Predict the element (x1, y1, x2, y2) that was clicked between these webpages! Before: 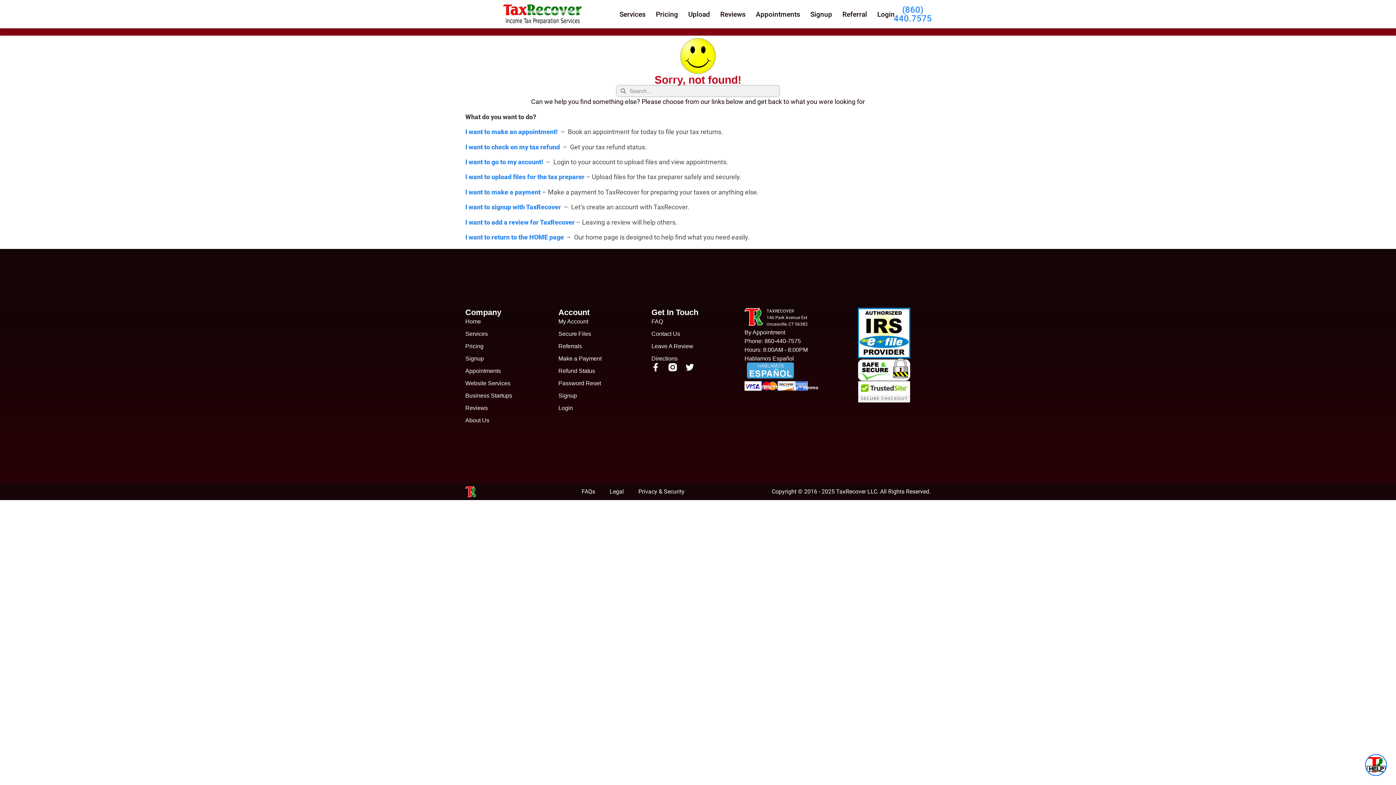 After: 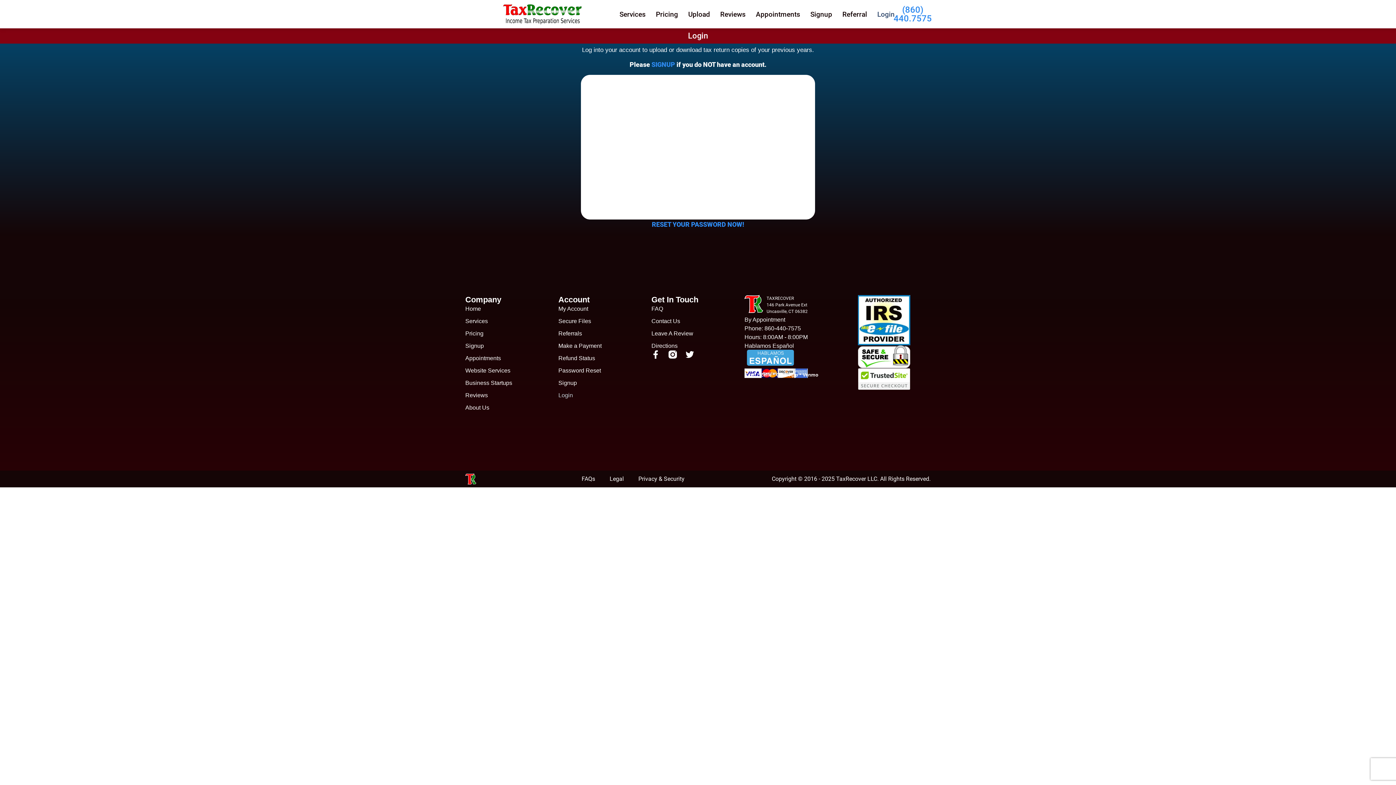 Action: label: I want to upload files for the tax preparer bbox: (465, 173, 584, 180)